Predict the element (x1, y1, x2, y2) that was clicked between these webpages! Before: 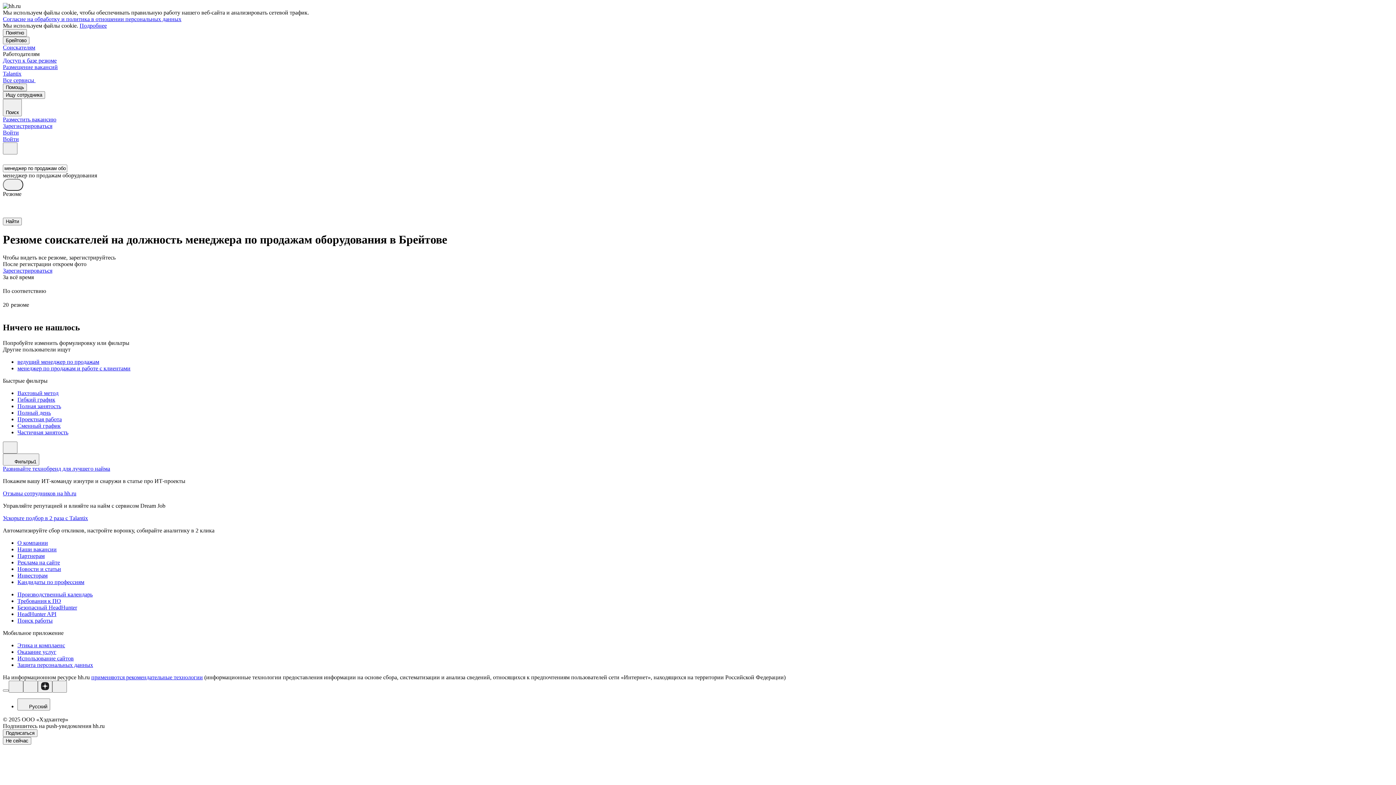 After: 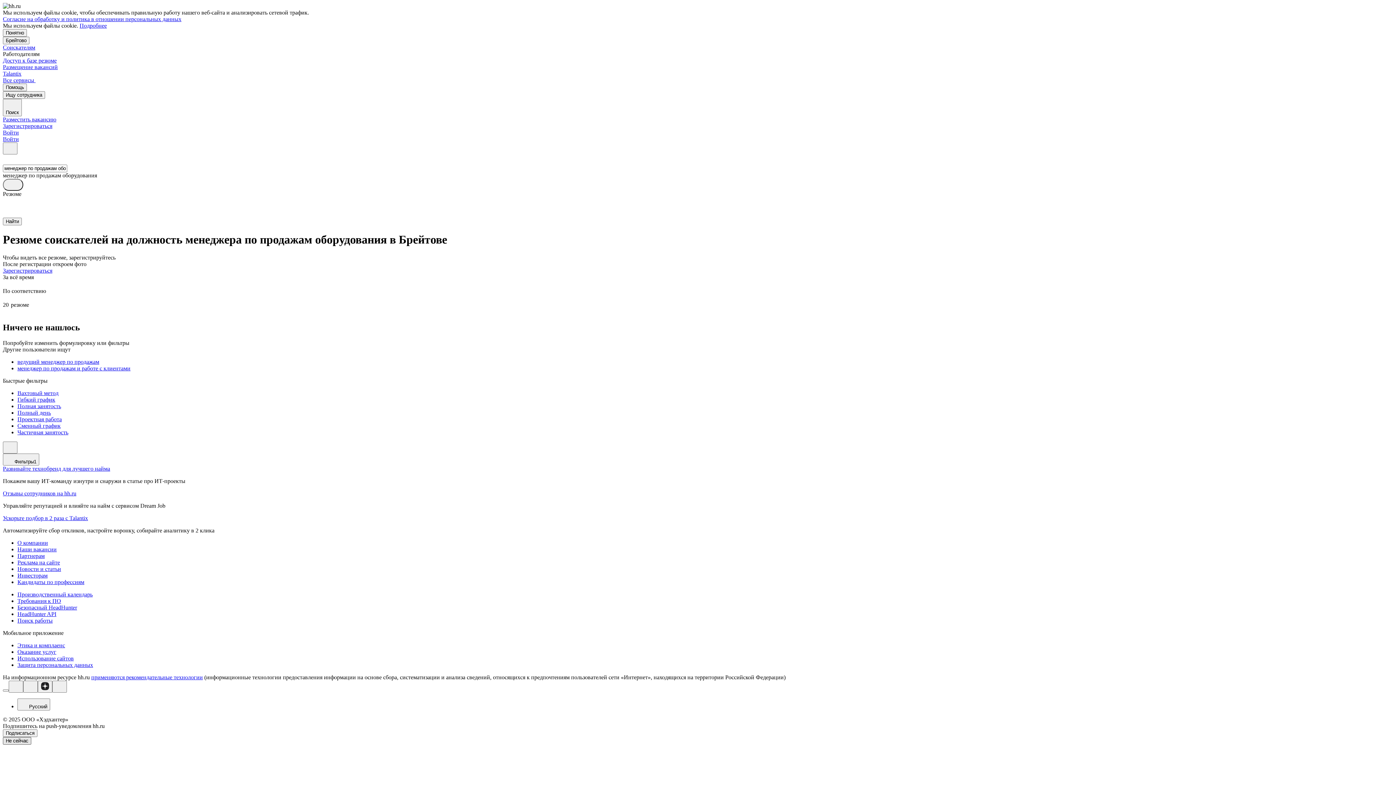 Action: bbox: (2, 737, 31, 744) label: Не сейчас